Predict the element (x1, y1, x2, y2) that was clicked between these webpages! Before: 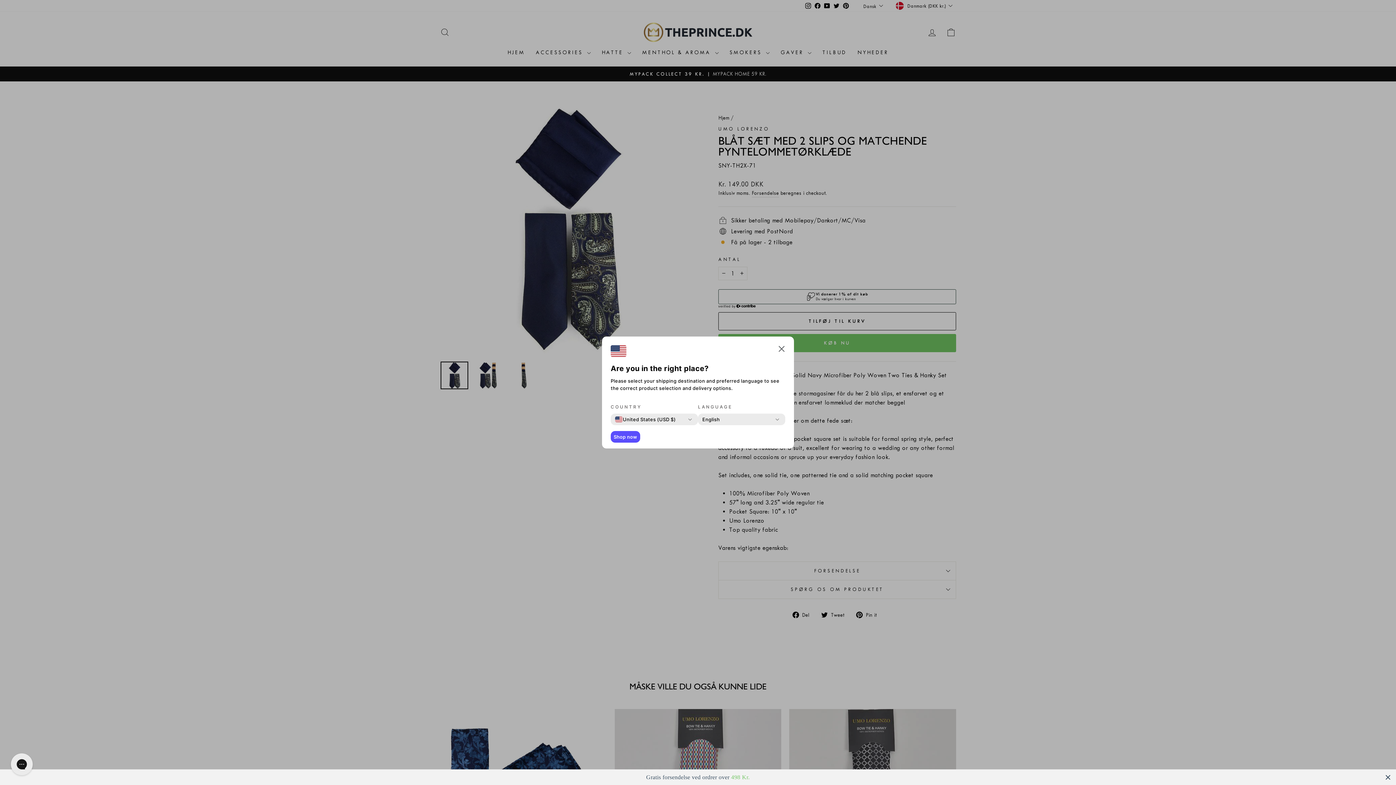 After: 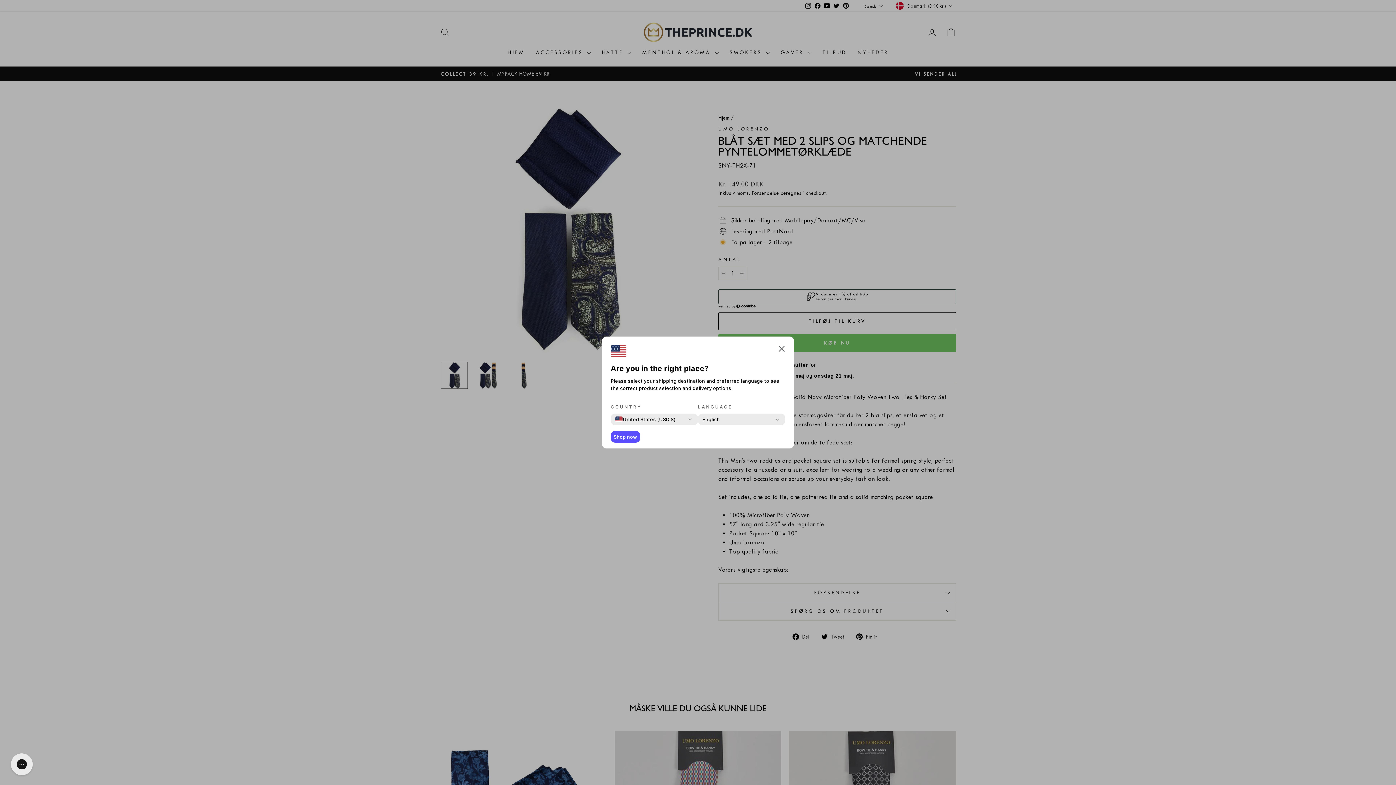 Action: bbox: (610, 431, 640, 442) label: Shop now